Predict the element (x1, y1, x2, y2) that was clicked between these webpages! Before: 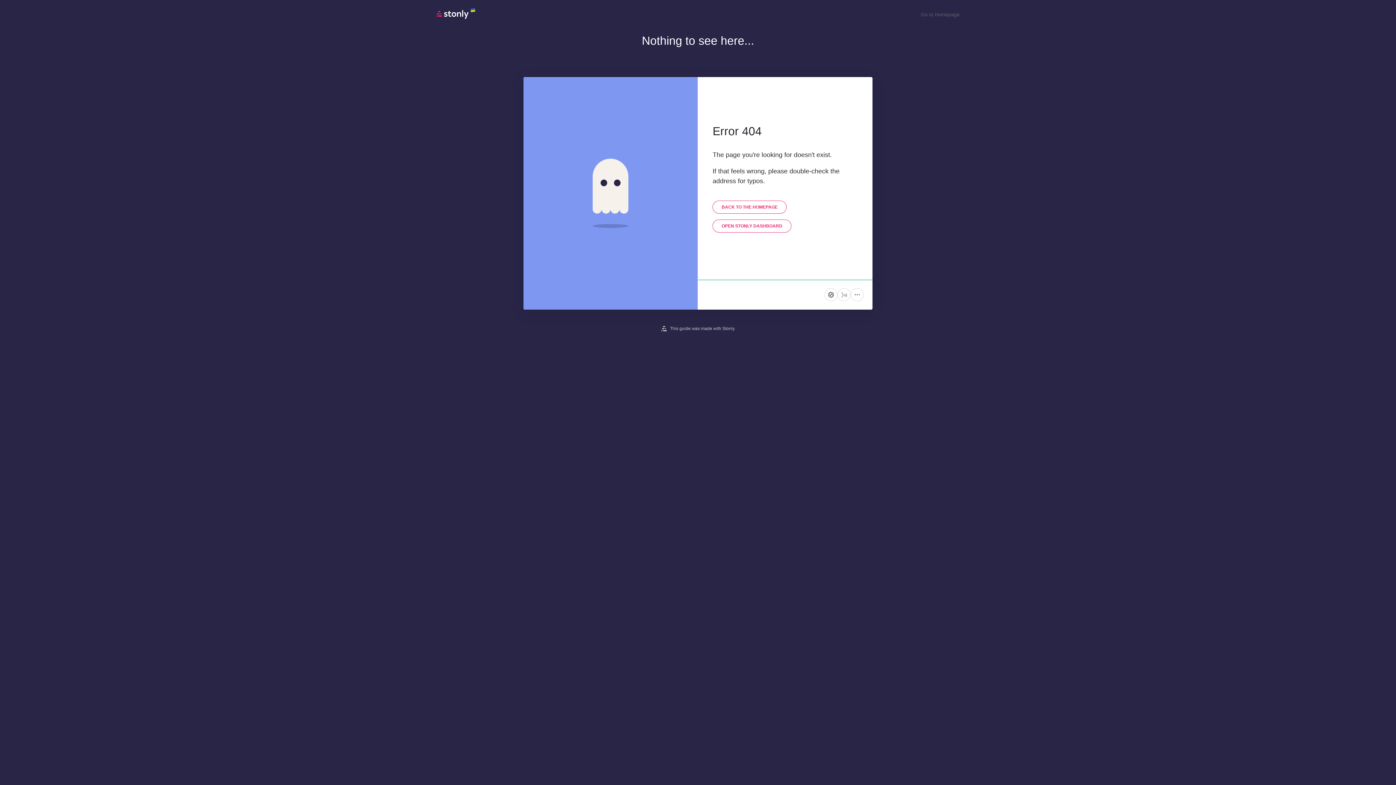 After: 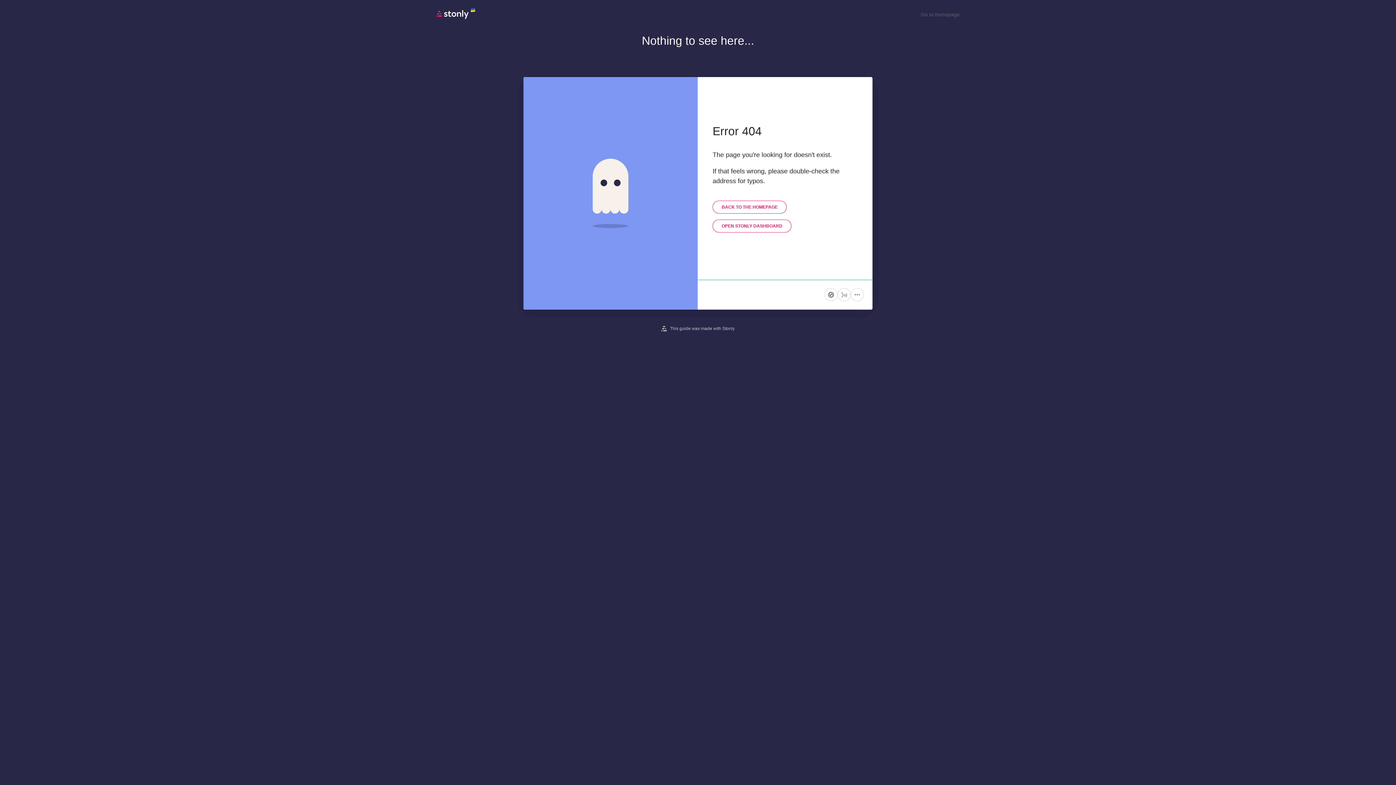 Action: bbox: (436, 15, 475, 21)